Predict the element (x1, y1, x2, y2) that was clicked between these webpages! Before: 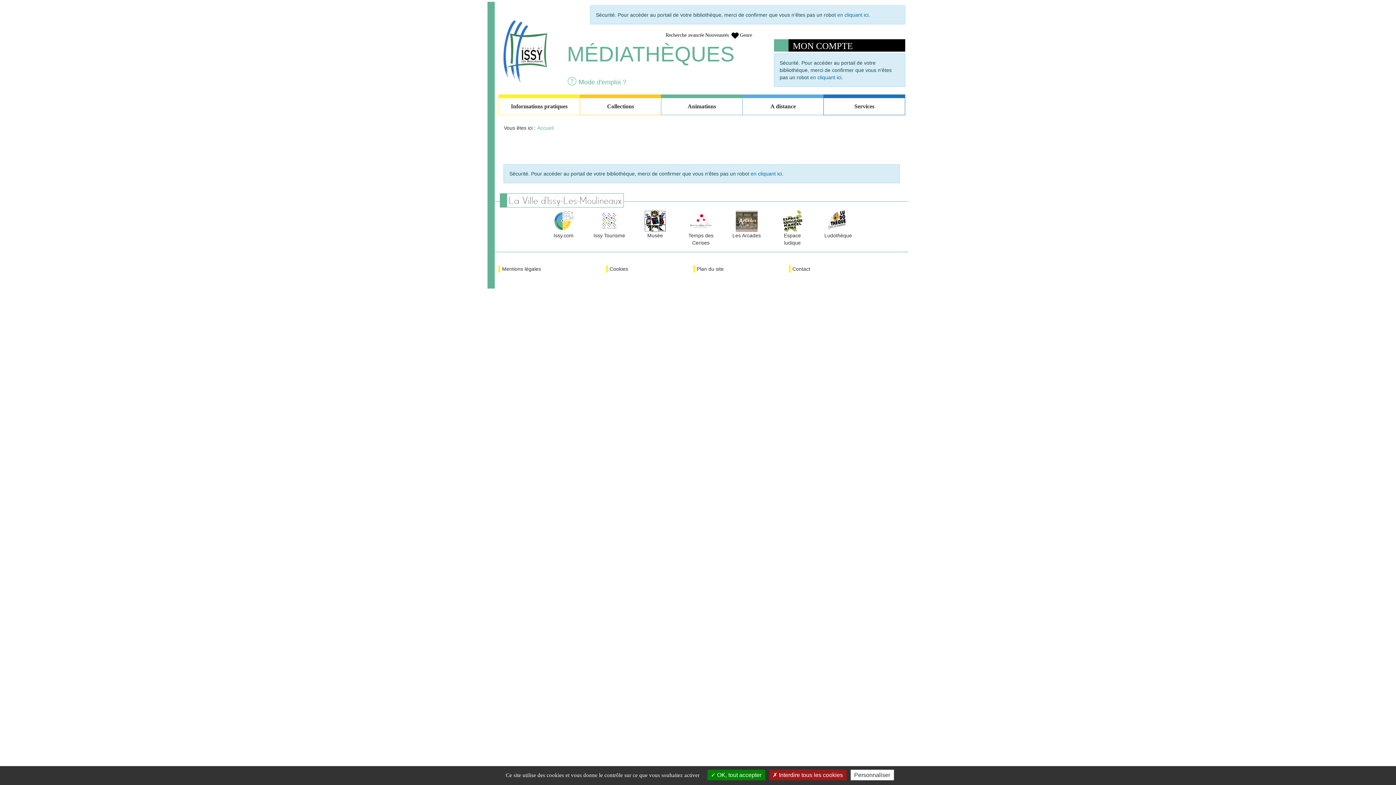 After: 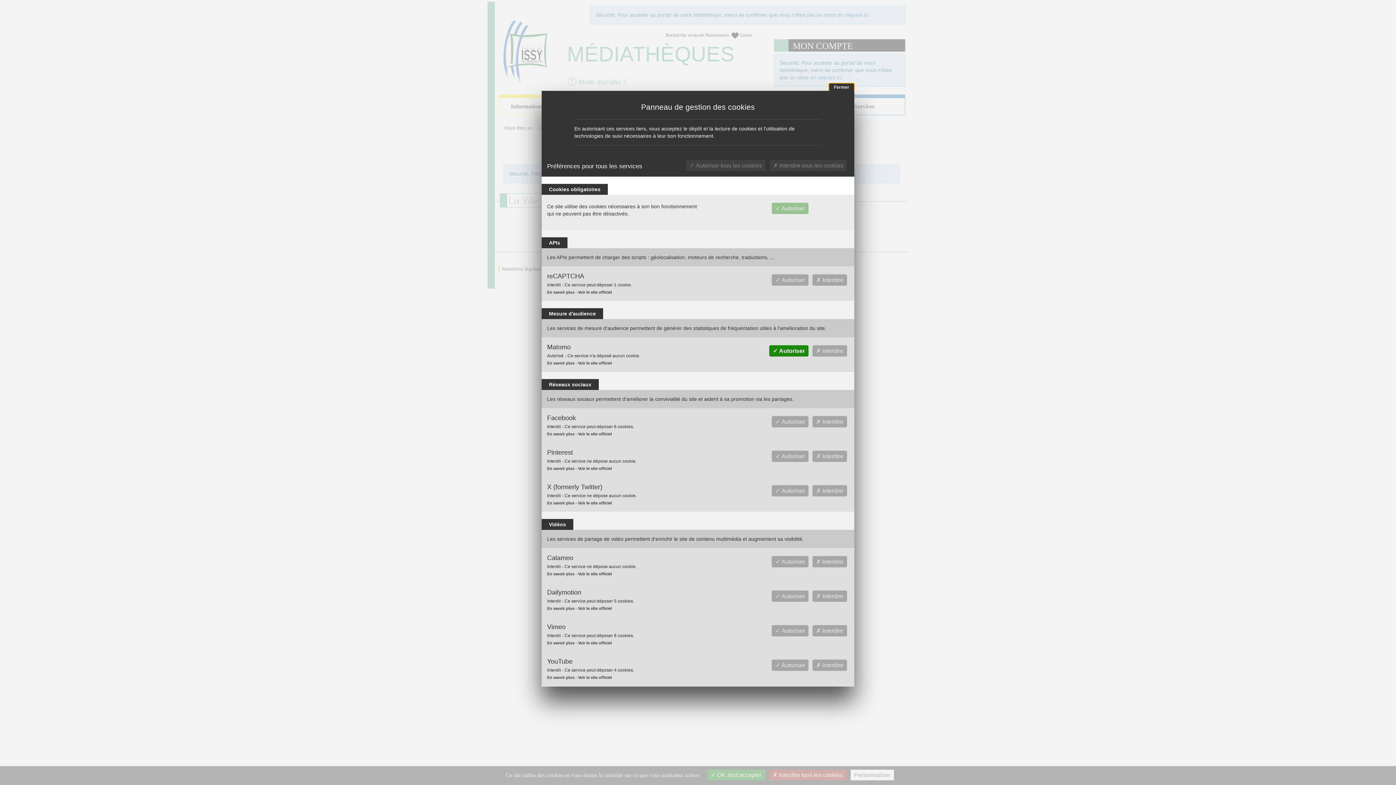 Action: bbox: (850, 770, 894, 780) label: Personnaliser la gestion des cookies (fenêtre modale)